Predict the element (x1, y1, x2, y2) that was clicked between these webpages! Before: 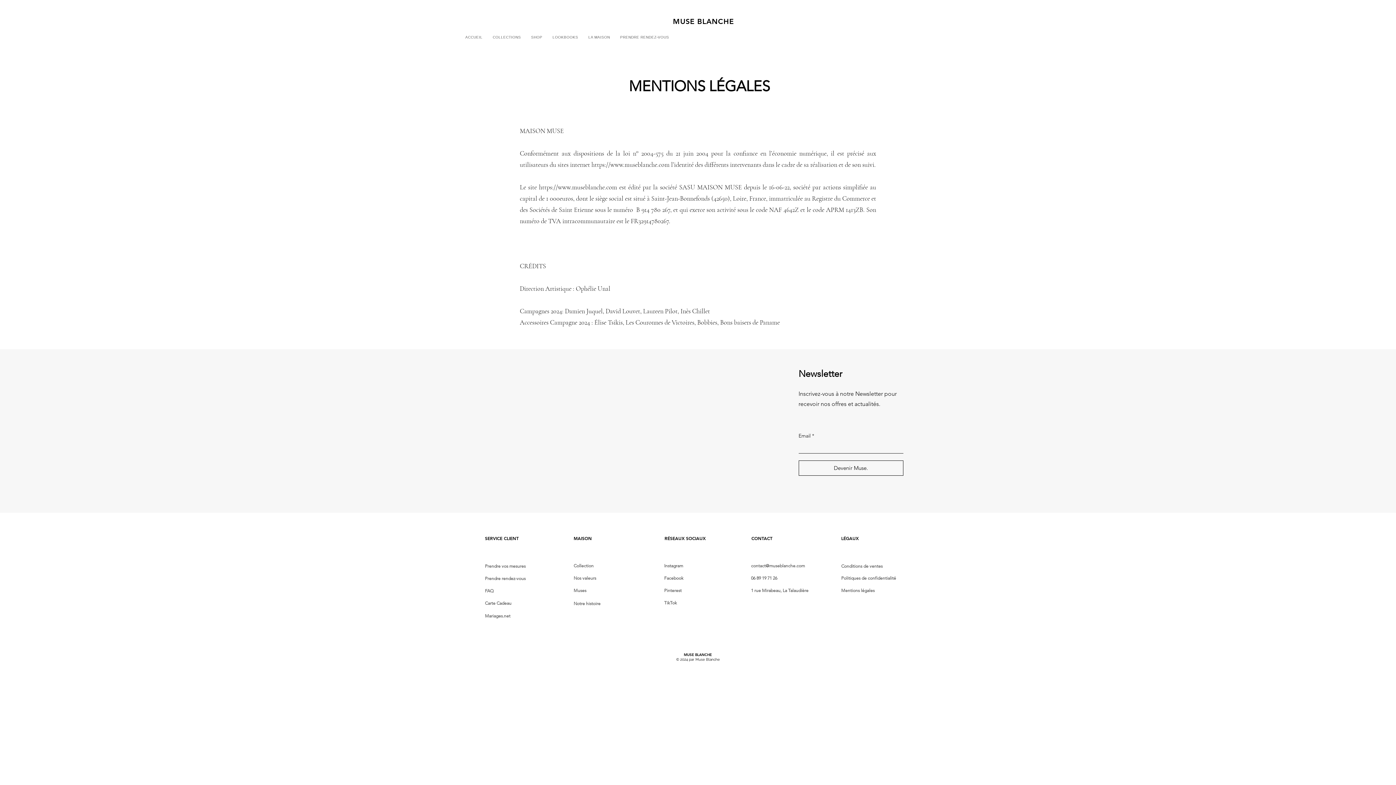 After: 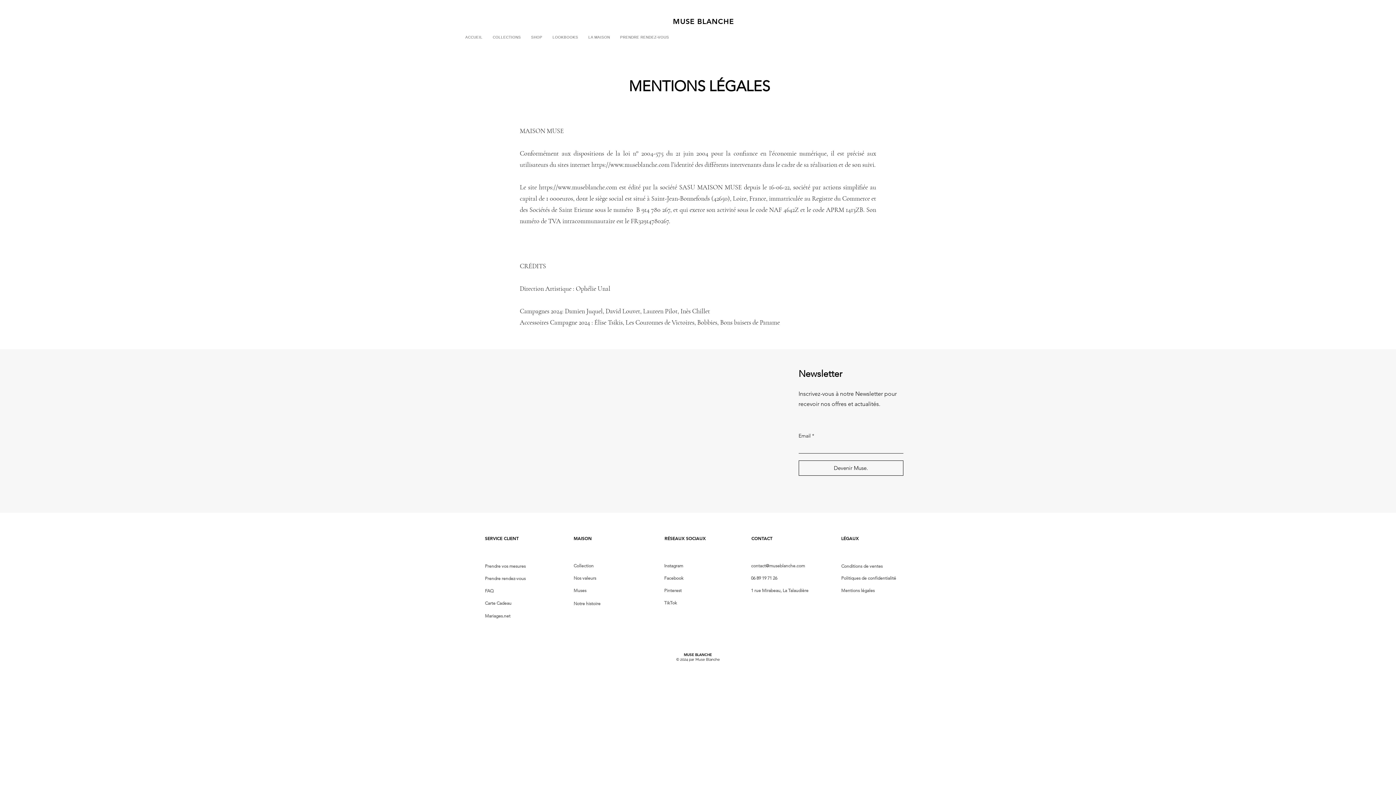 Action: label: SHOP bbox: (527, 32, 546, 42)